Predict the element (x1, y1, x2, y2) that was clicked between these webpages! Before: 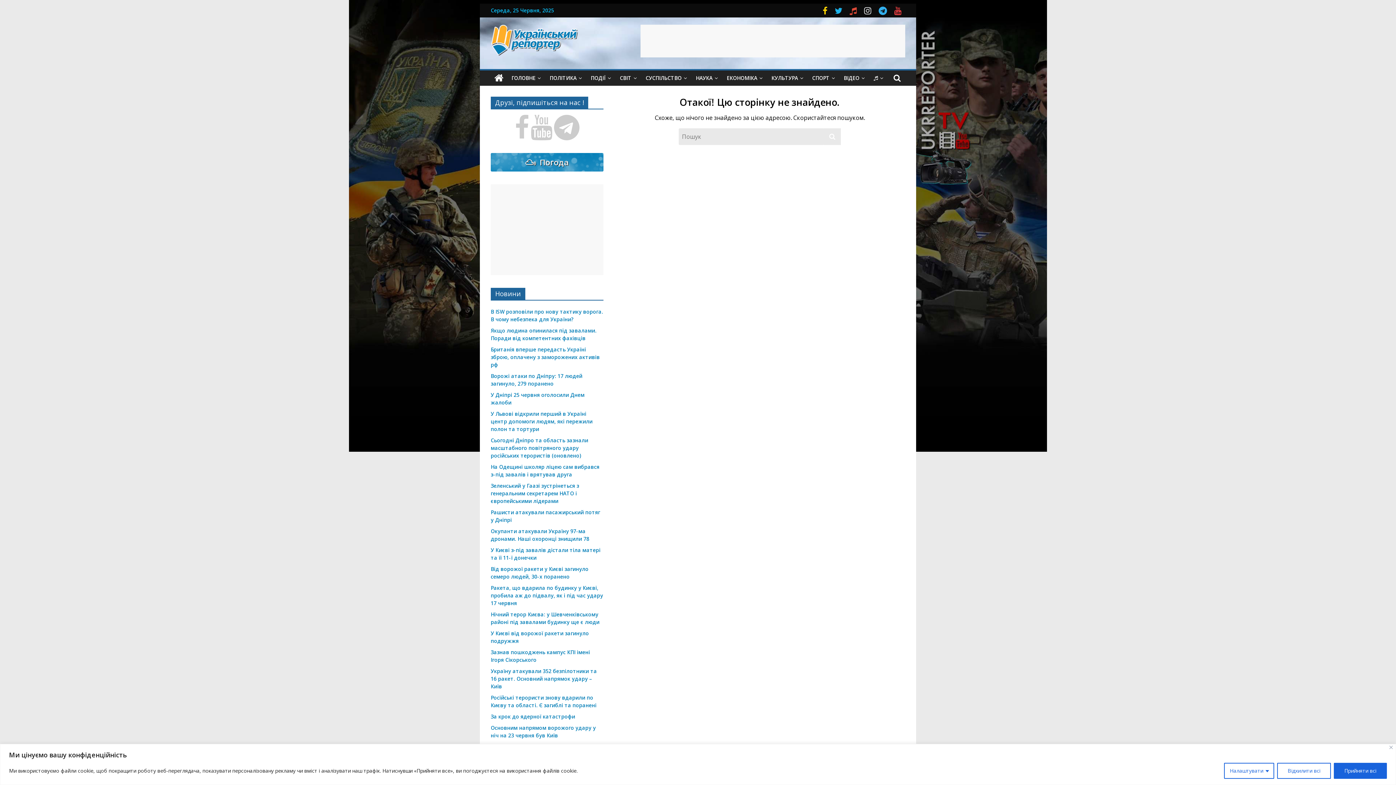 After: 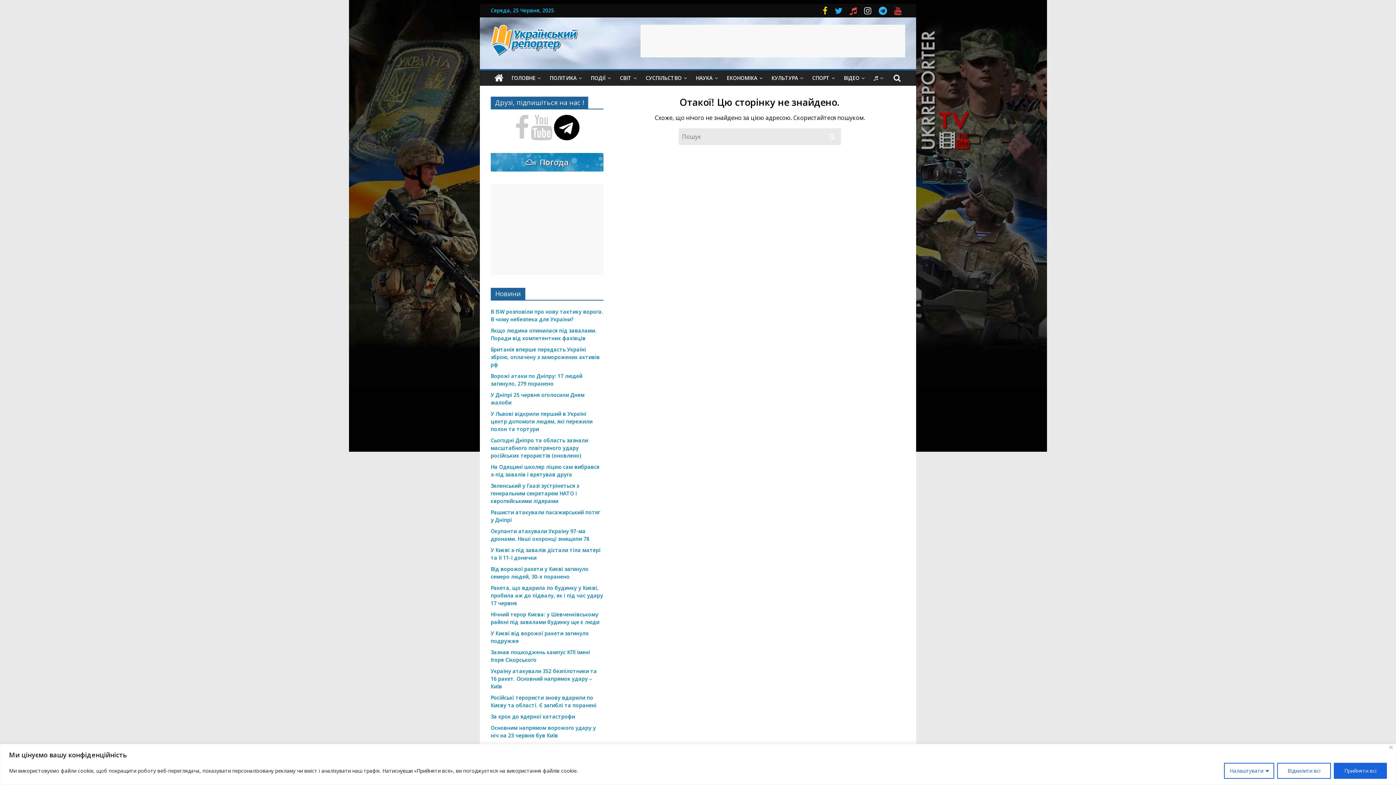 Action: bbox: (554, 131, 579, 138)